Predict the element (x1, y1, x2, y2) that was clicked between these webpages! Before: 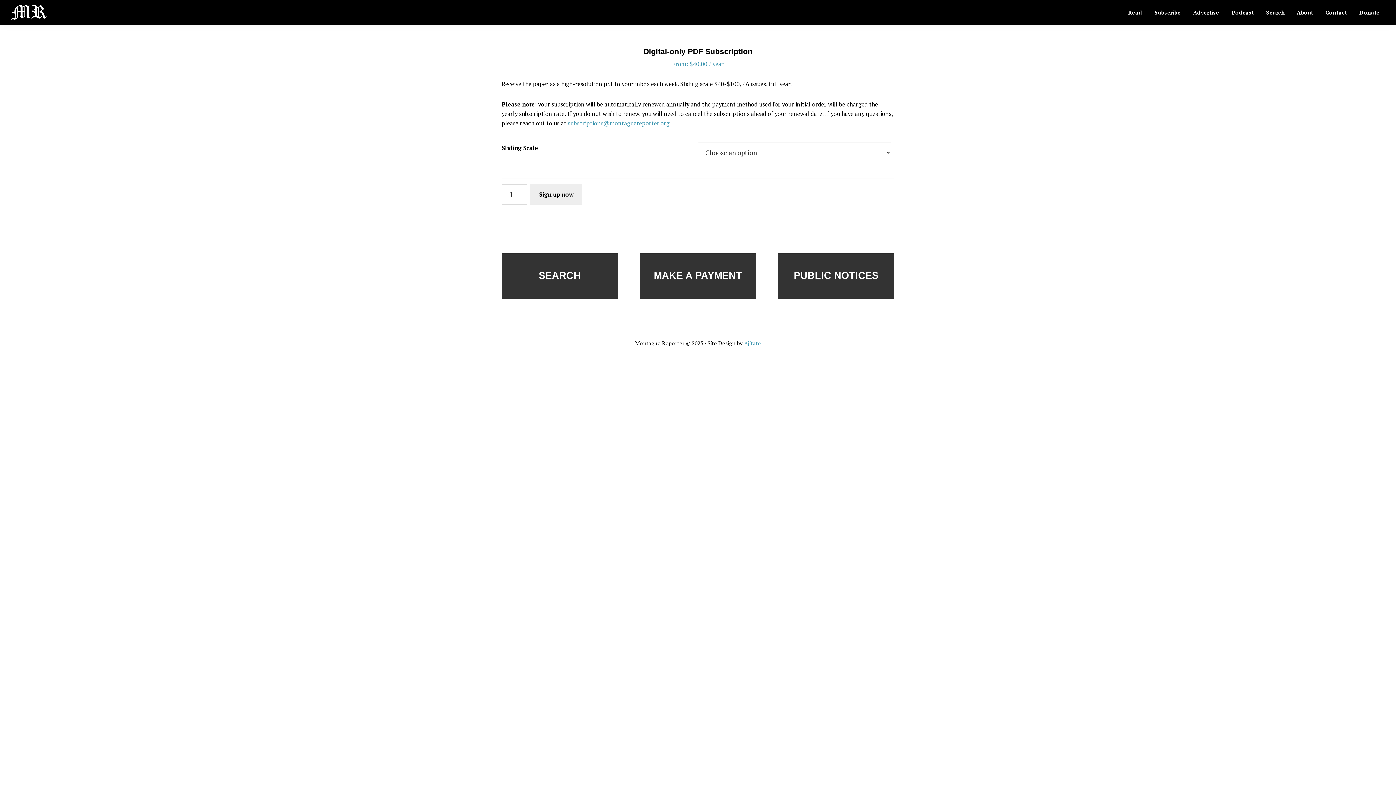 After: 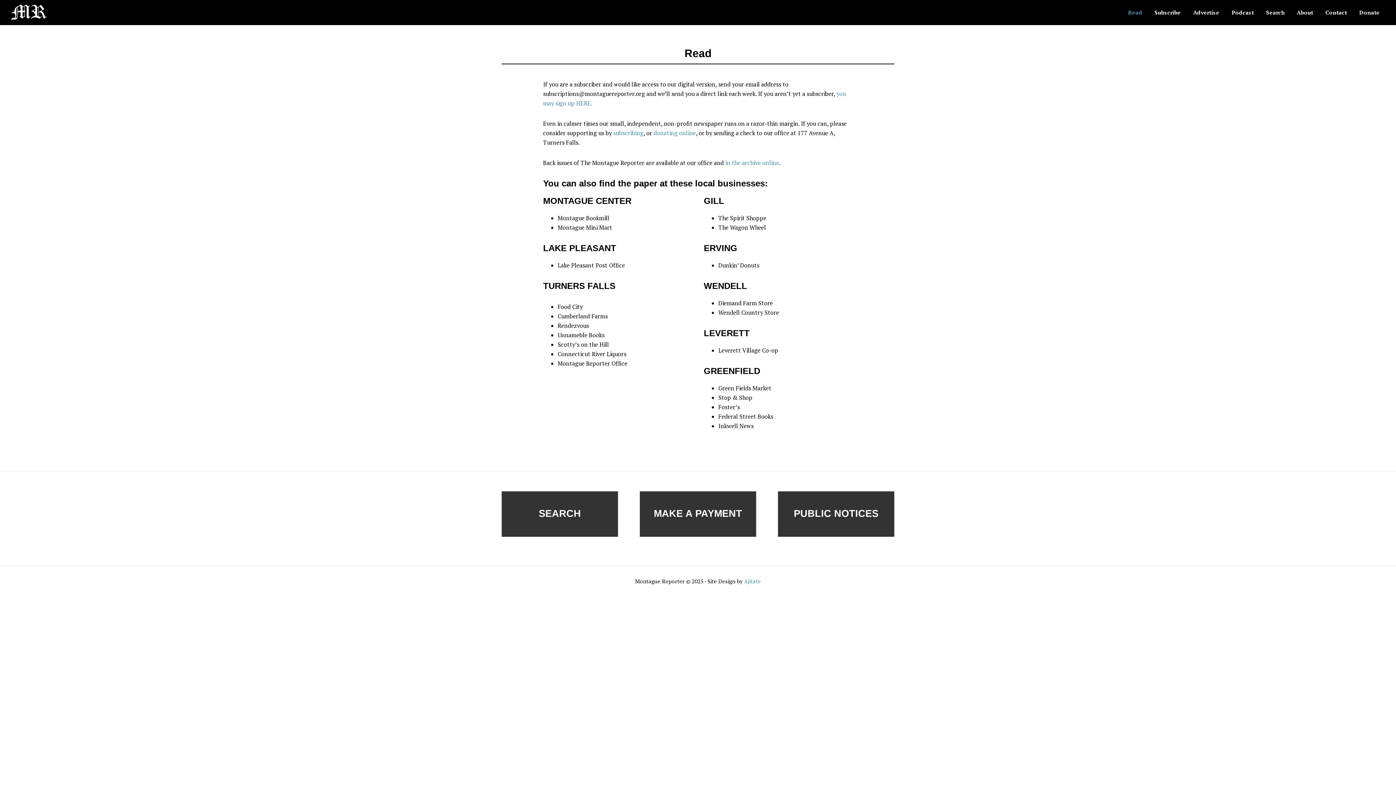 Action: label: Read bbox: (1122, 5, 1148, 19)